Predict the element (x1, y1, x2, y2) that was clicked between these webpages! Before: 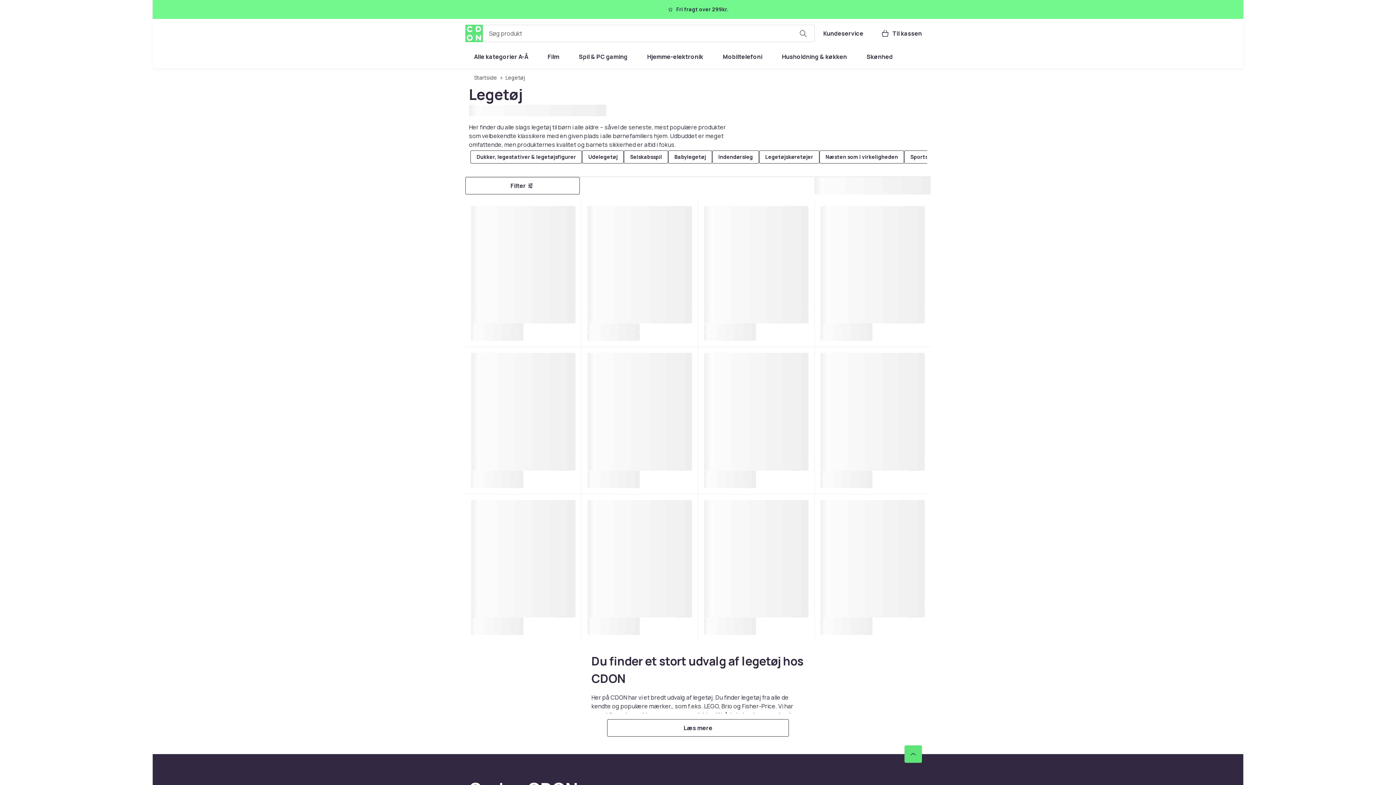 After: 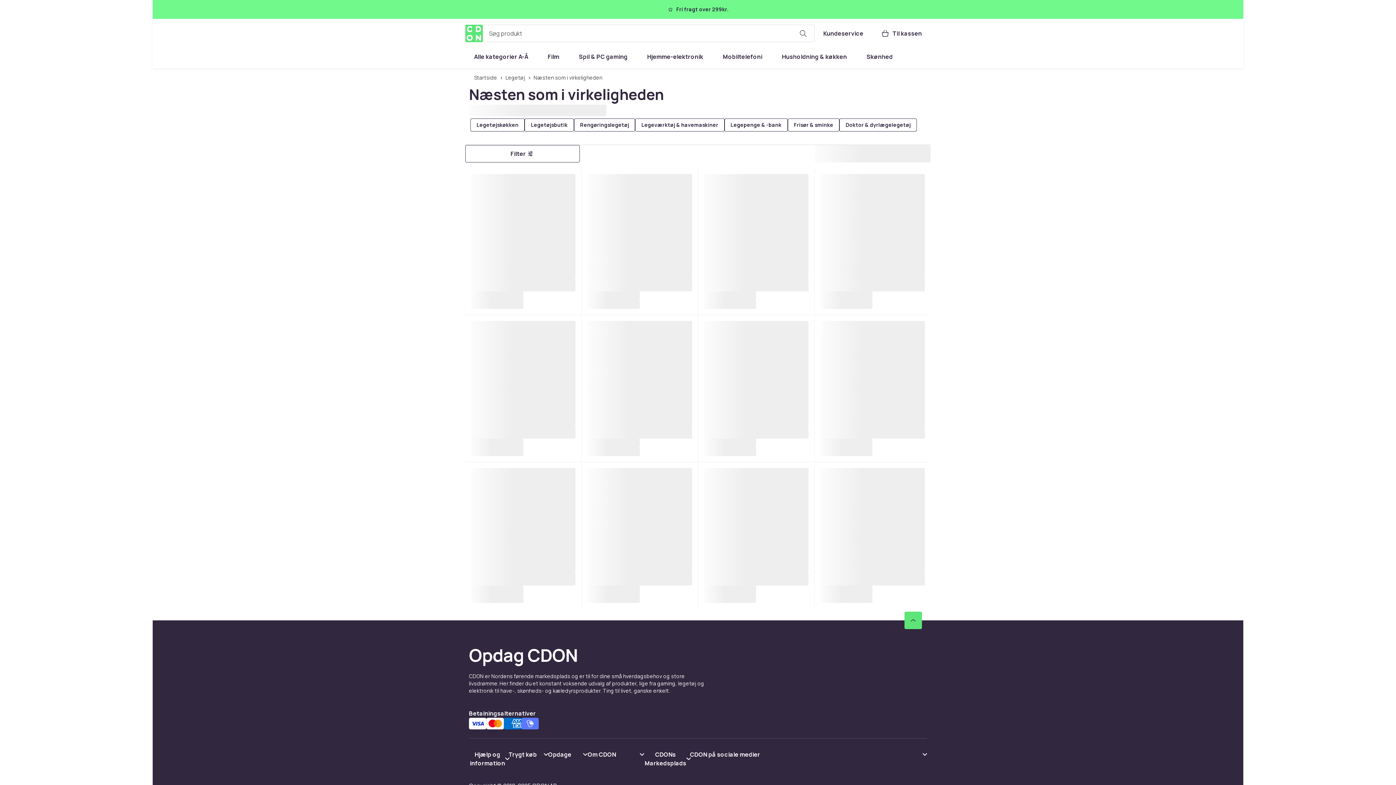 Action: bbox: (819, 150, 904, 163) label: Næsten som i virkeligheden